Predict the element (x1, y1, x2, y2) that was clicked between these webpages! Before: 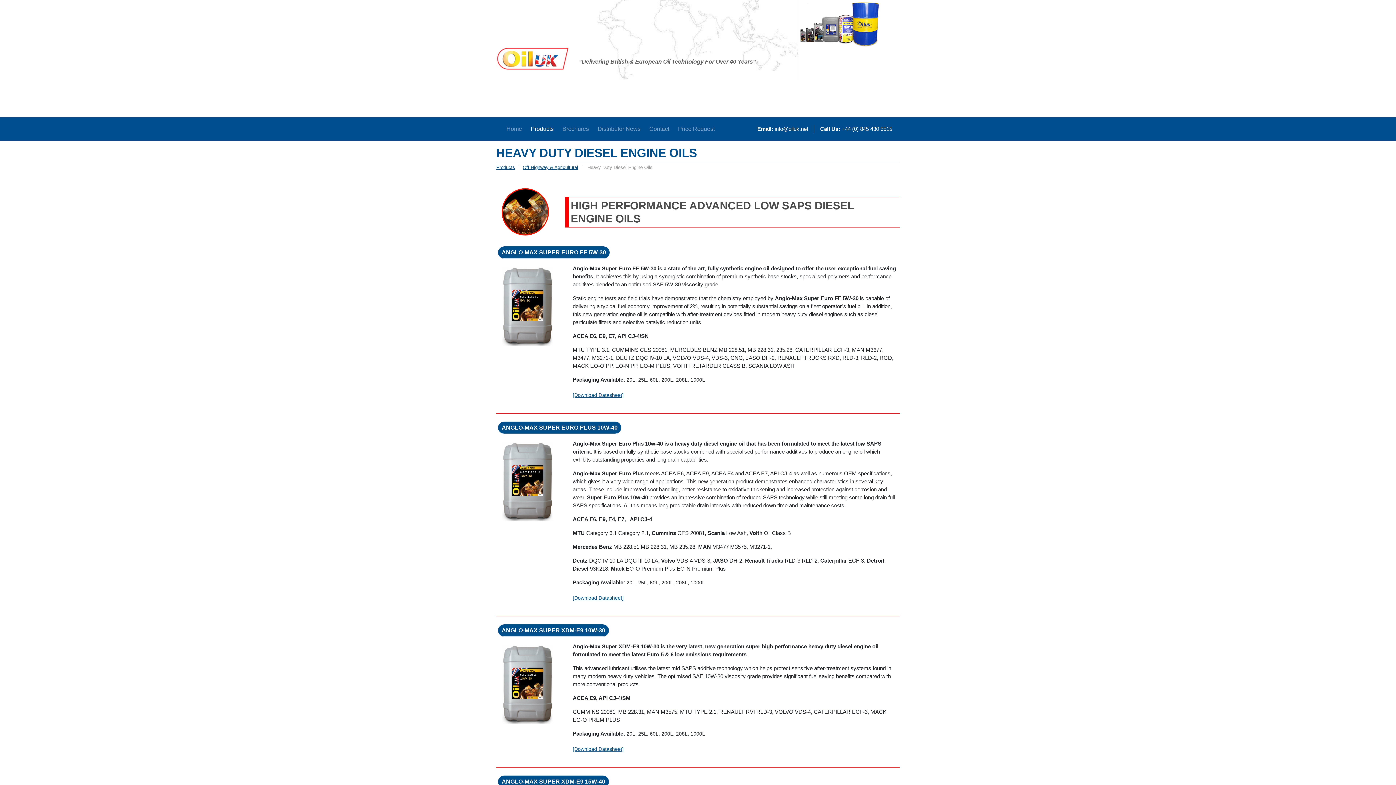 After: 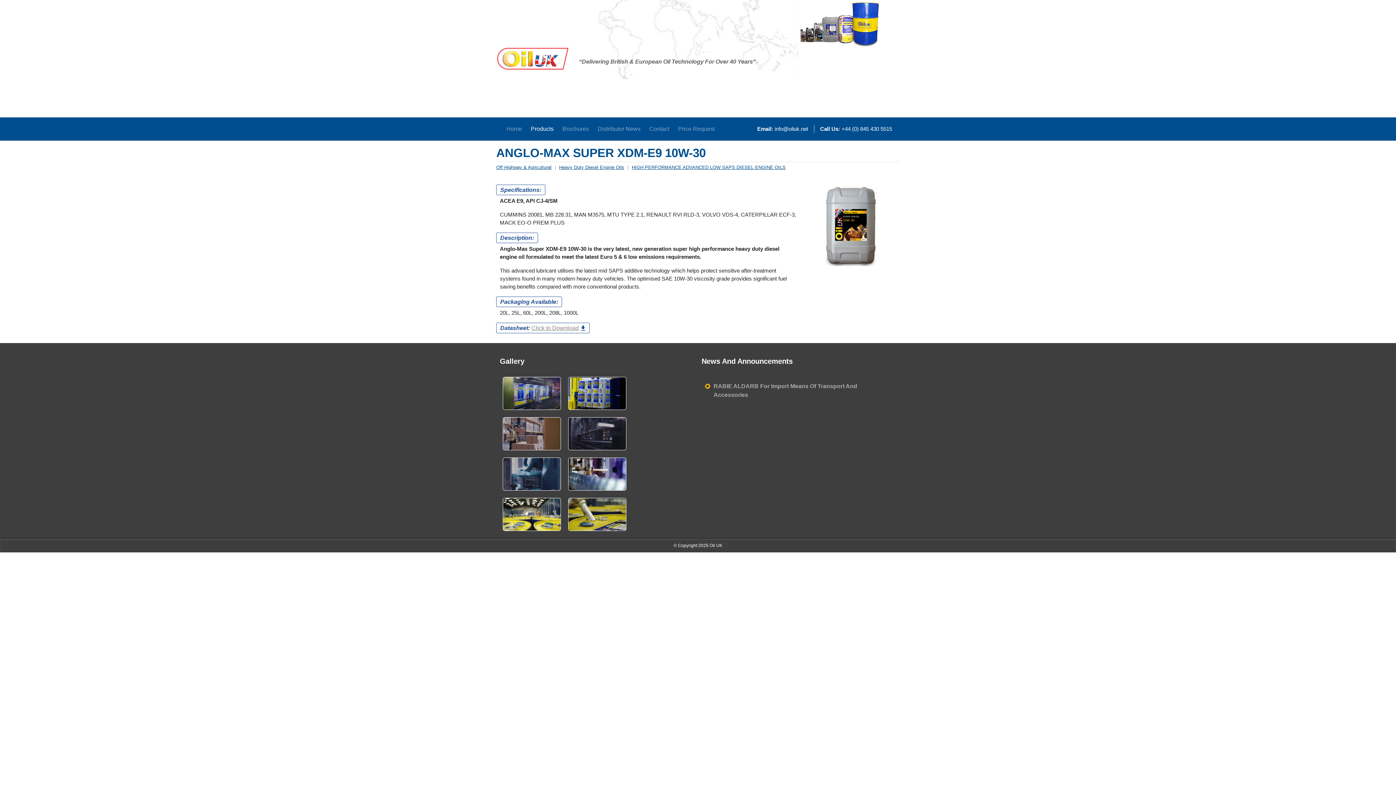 Action: label: ANGLO-MAX SUPER XDM-E9 10W-30 bbox: (498, 624, 609, 637)